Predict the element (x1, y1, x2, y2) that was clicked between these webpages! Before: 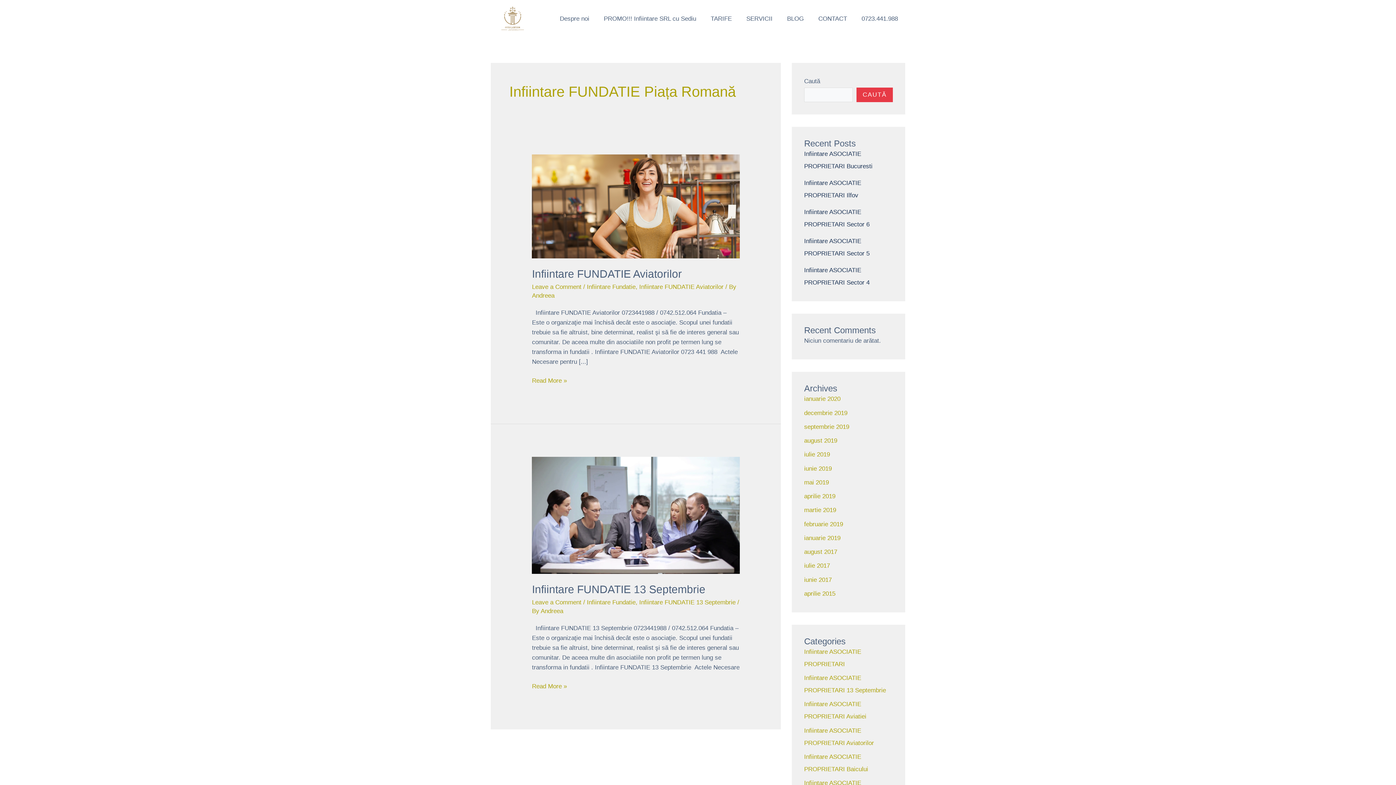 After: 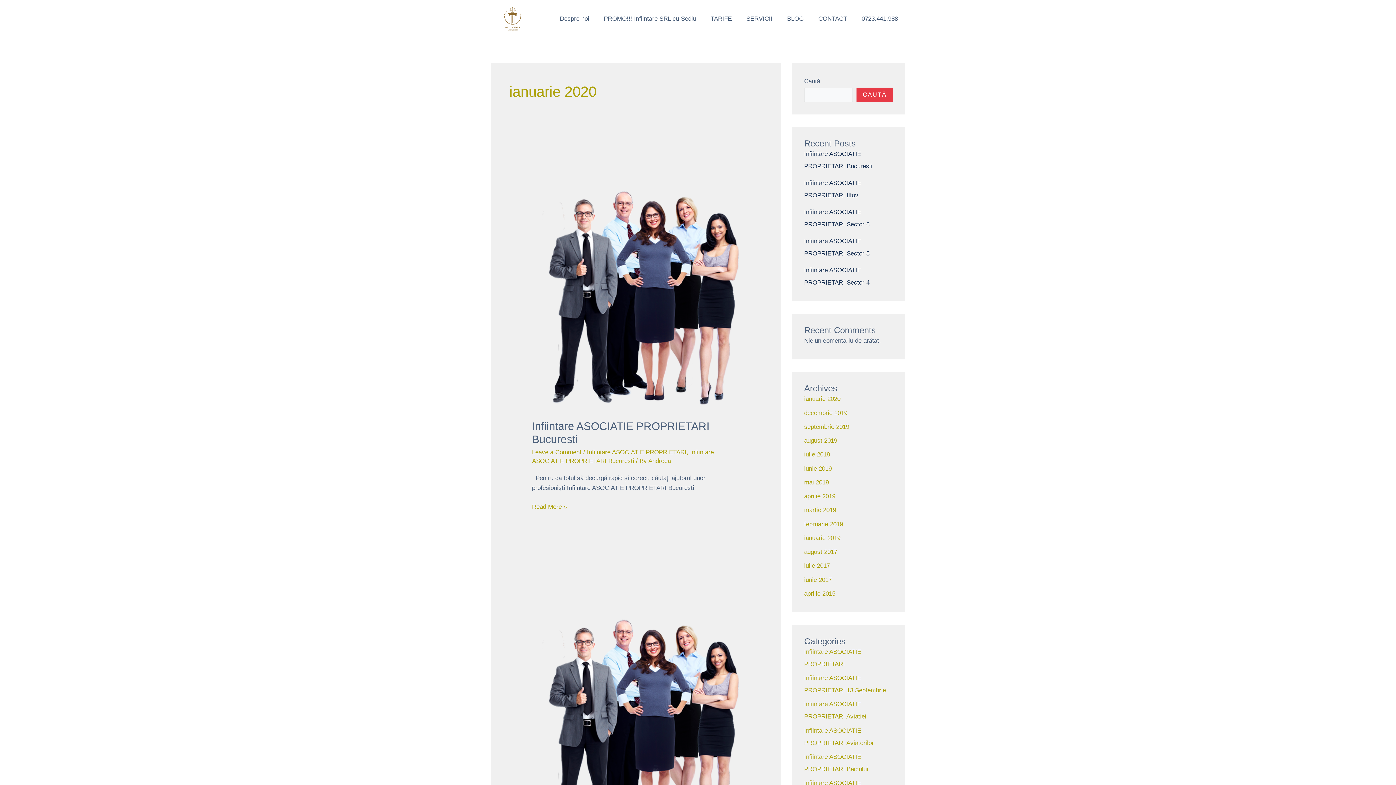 Action: bbox: (804, 395, 840, 402) label: ianuarie 2020